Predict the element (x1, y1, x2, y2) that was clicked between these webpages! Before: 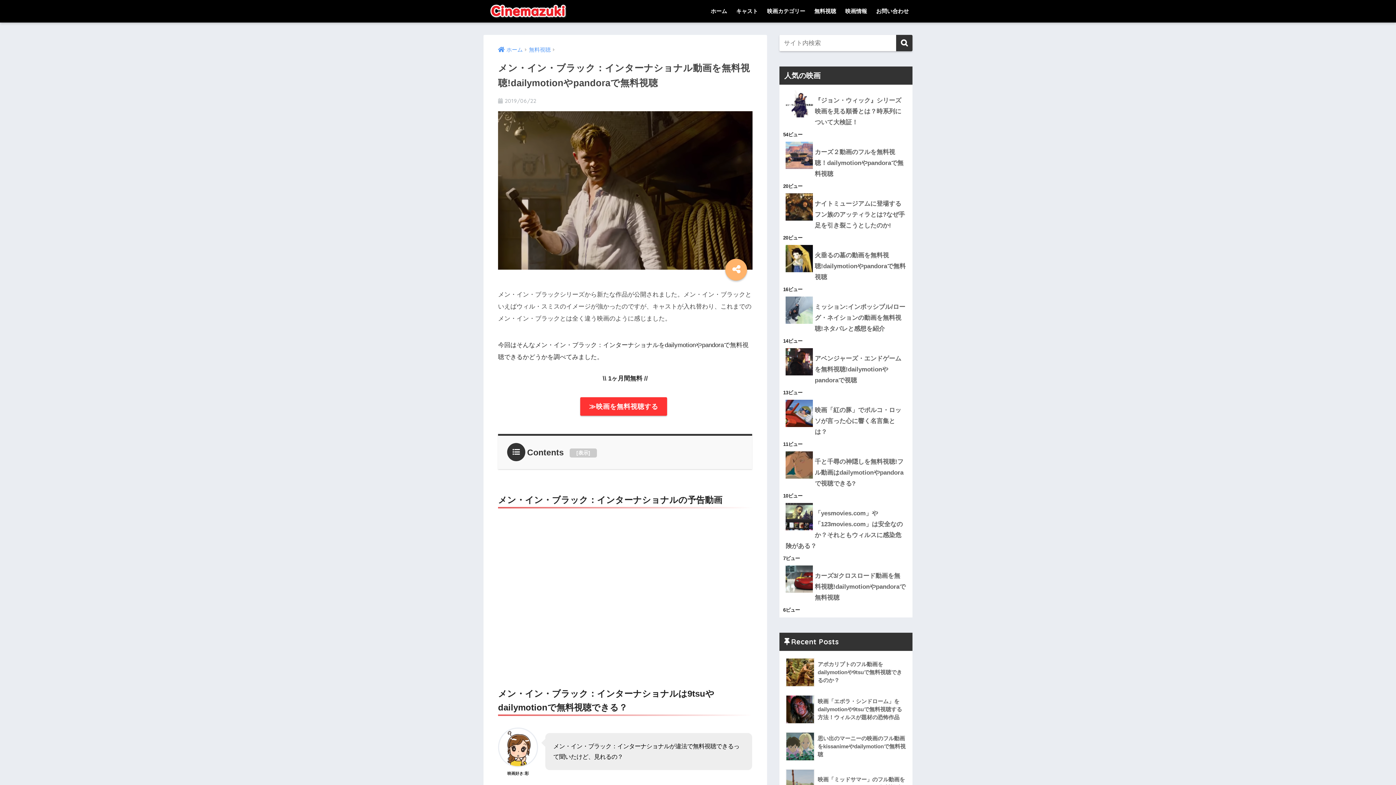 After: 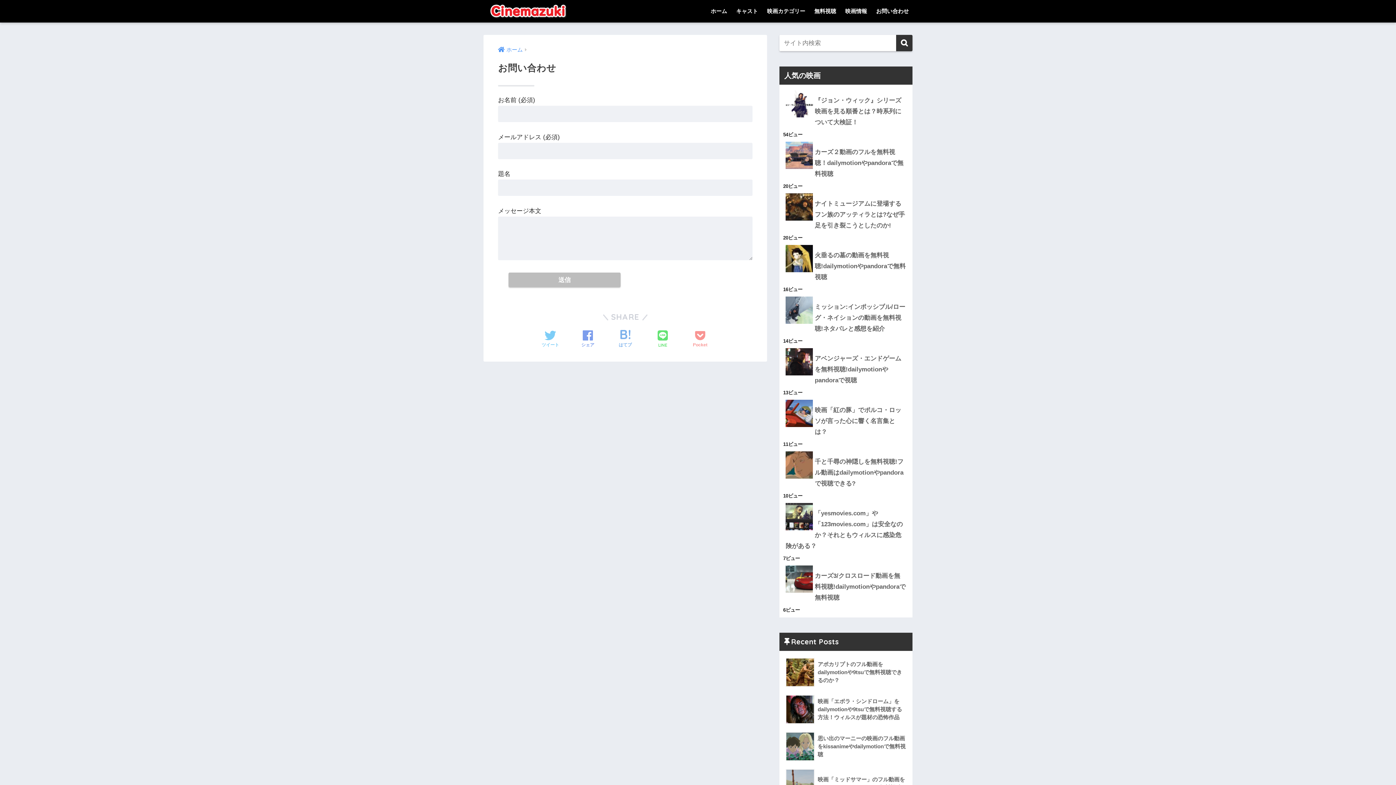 Action: label: お問い合わせ bbox: (872, 0, 912, 22)